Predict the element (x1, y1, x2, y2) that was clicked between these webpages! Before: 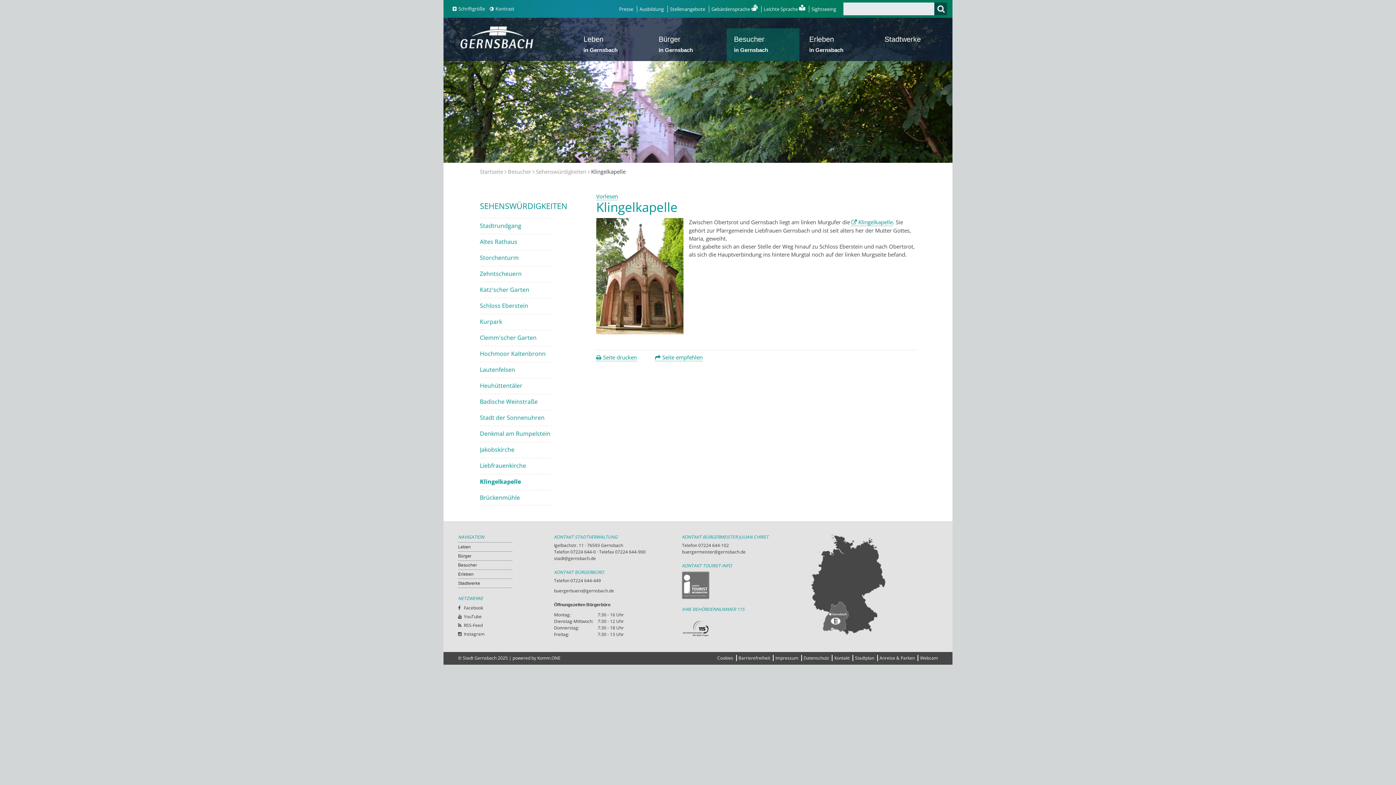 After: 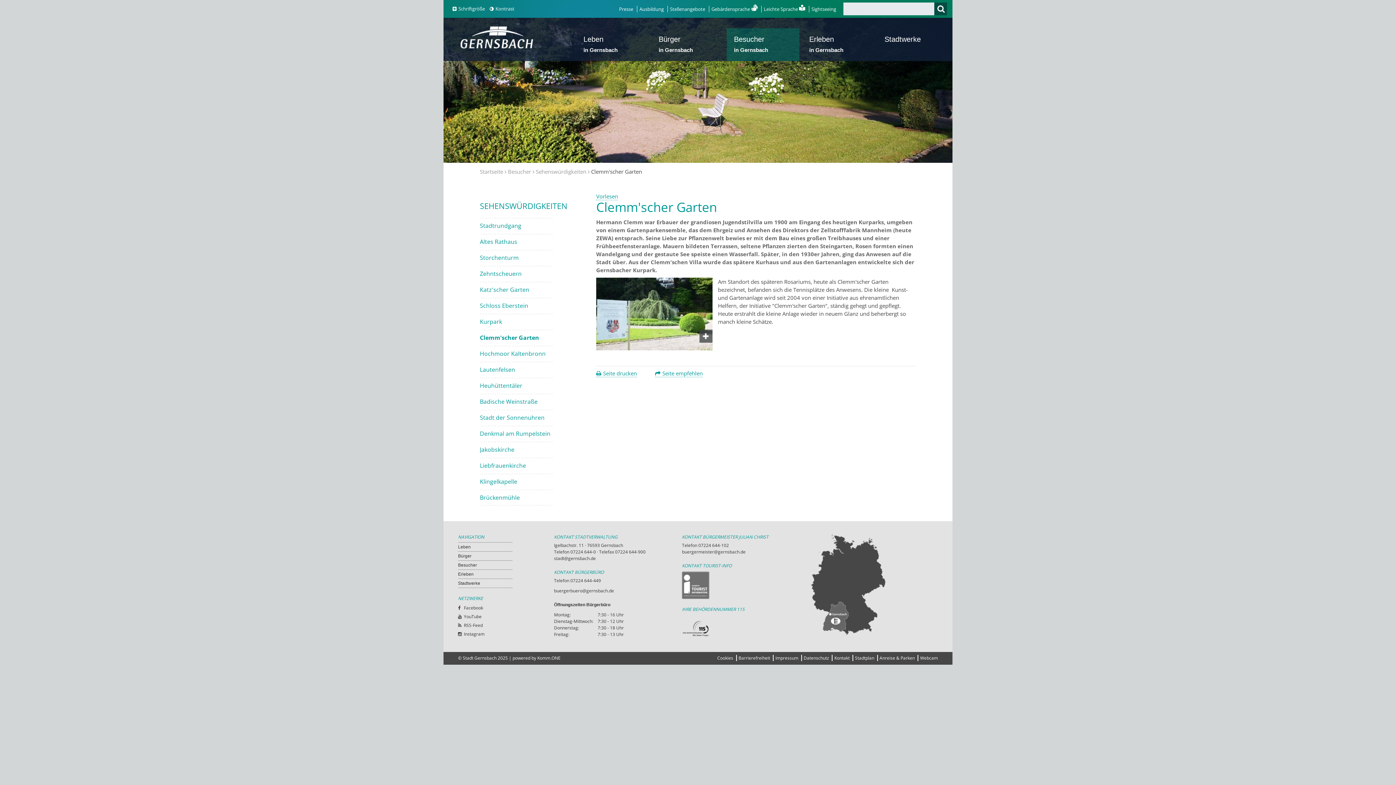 Action: bbox: (480, 333, 552, 342) label: Clemm'scher Garten